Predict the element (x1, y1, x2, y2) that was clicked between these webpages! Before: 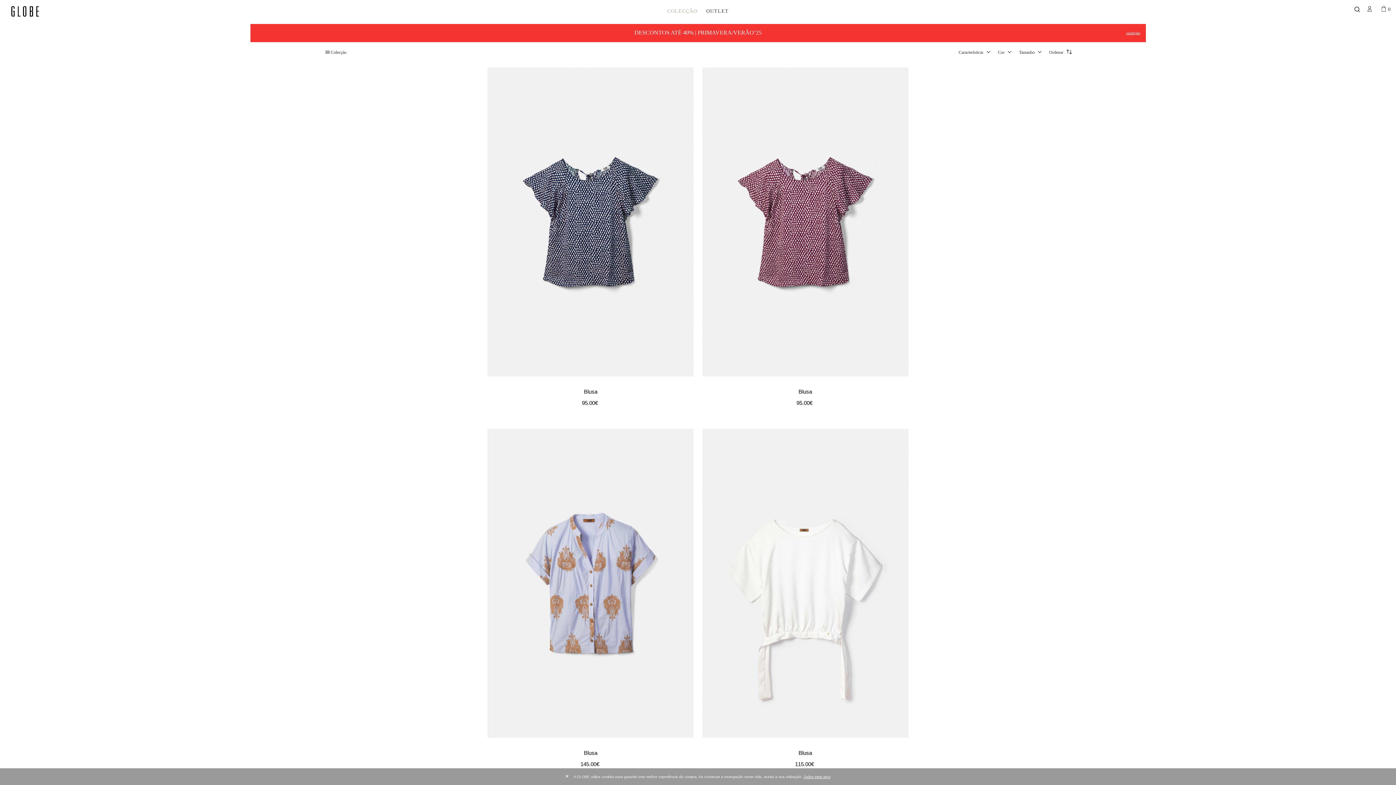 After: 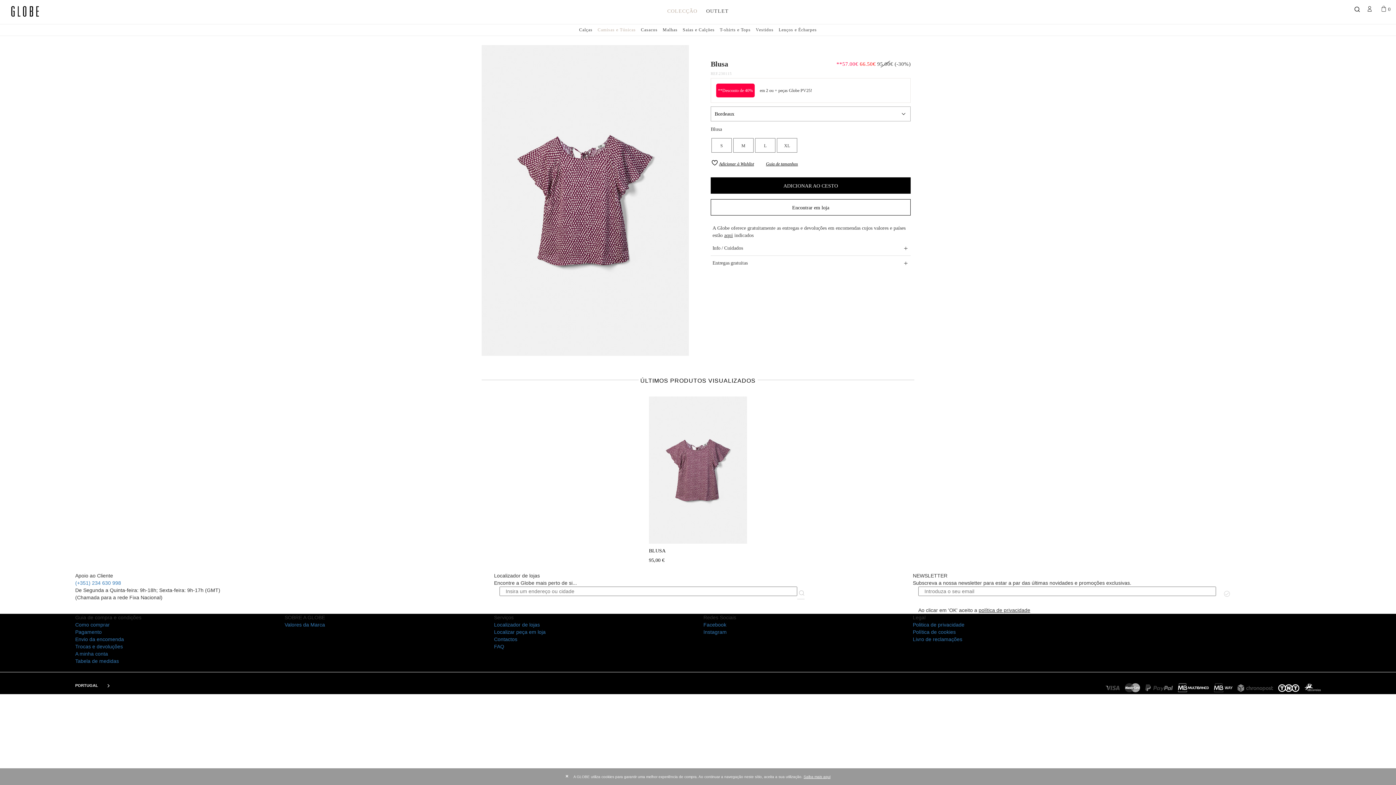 Action: label: ADICIONAR AO CESTO
QUICKVIEW
ESCOLHA O SEU TAMANHO
SMLXL


Blusa
95.00€  bbox: (702, 67, 908, 410)